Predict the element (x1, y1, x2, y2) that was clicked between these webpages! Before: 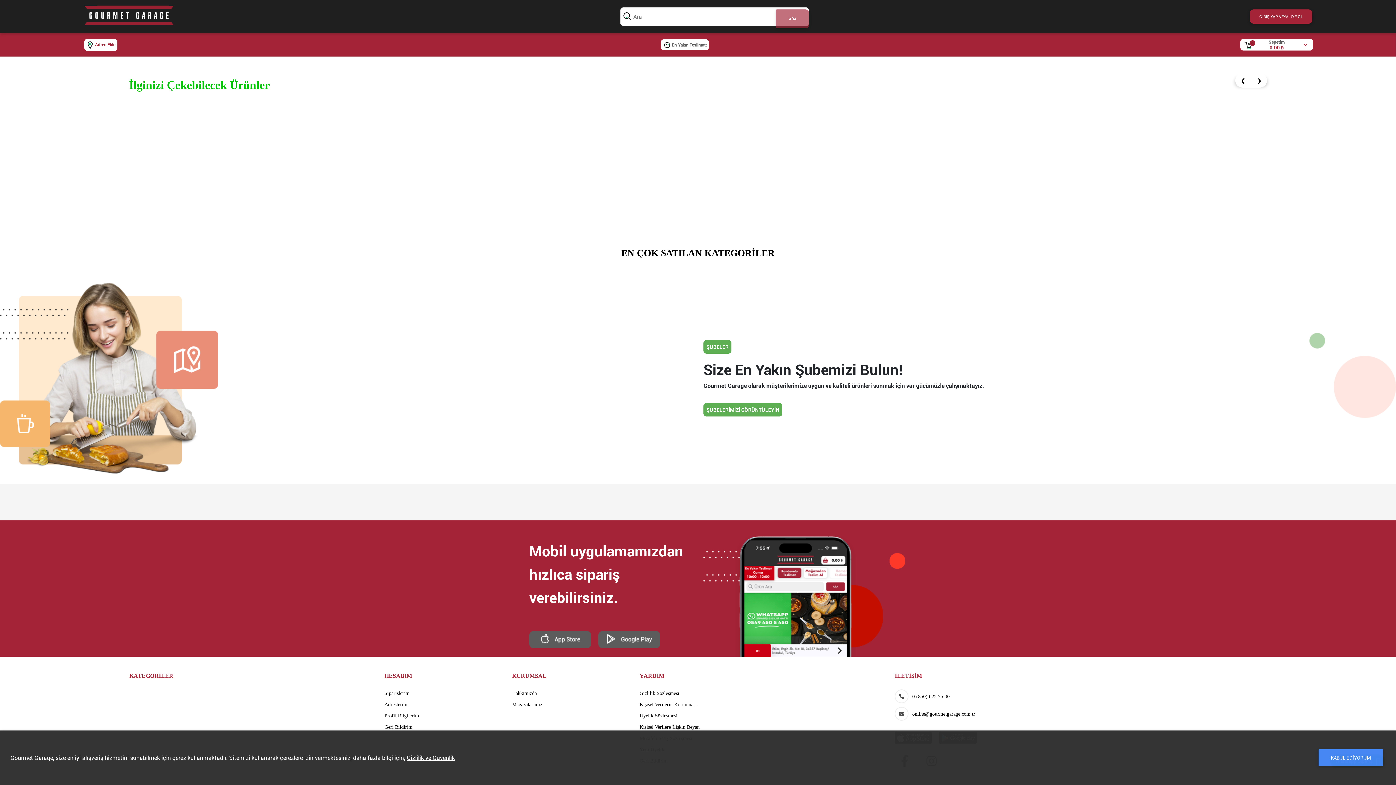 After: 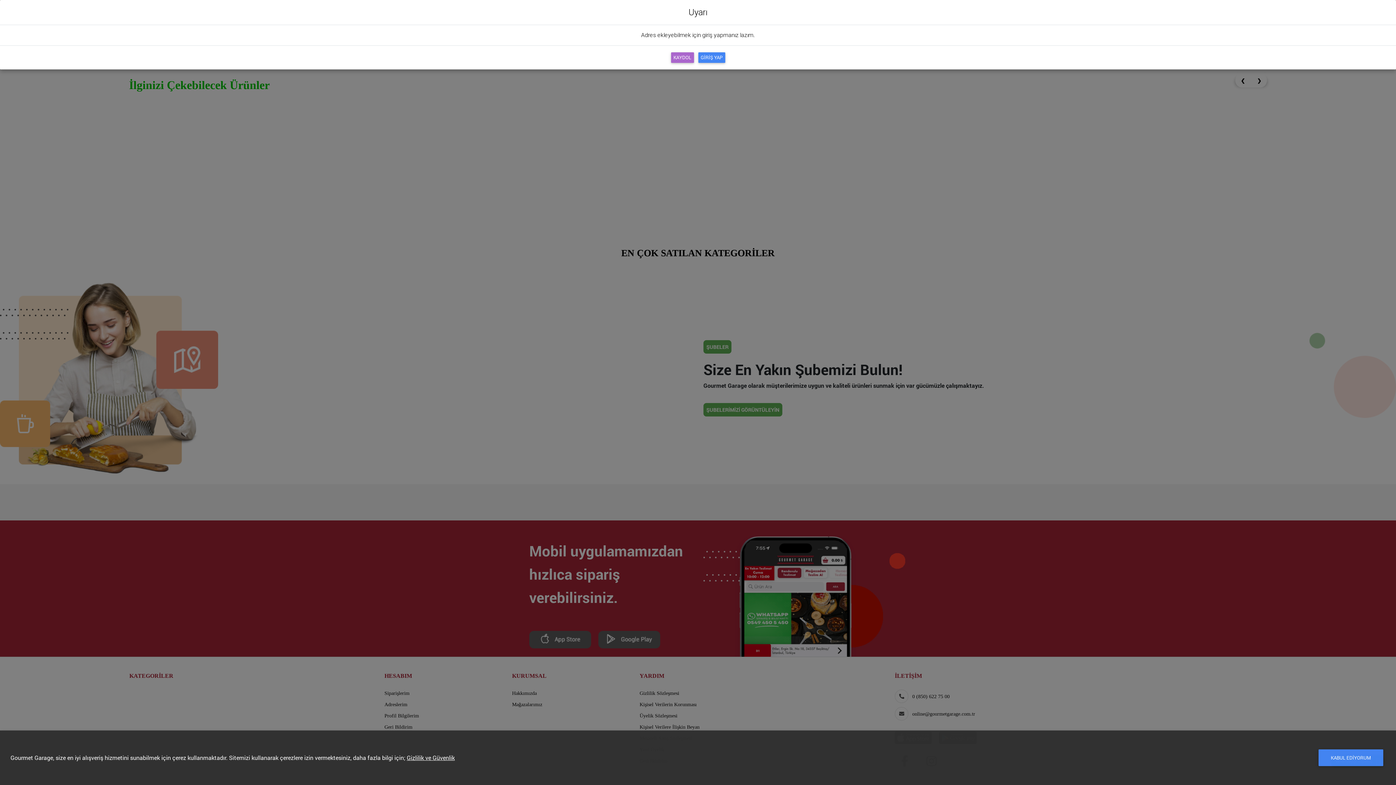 Action: label:  Adres Ekle bbox: (84, 38, 117, 50)